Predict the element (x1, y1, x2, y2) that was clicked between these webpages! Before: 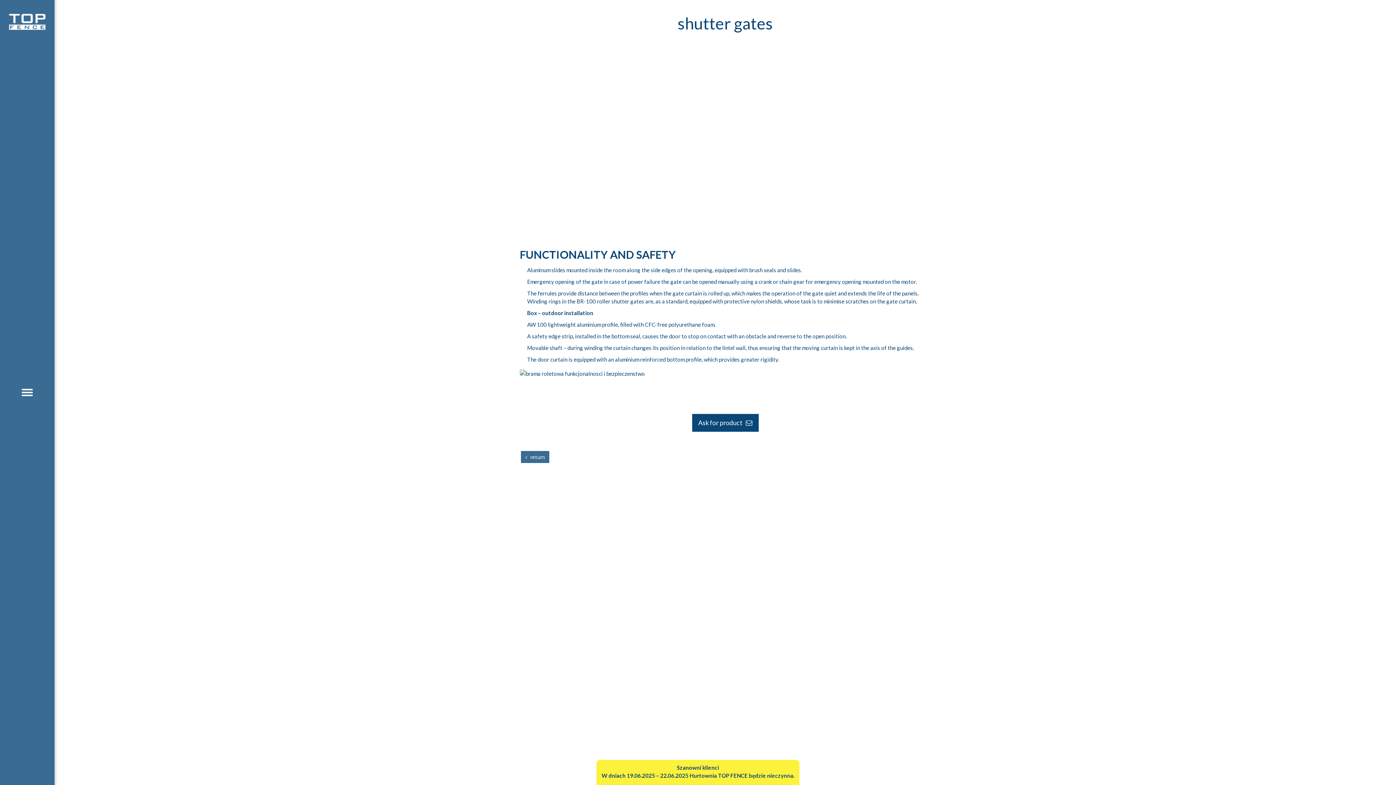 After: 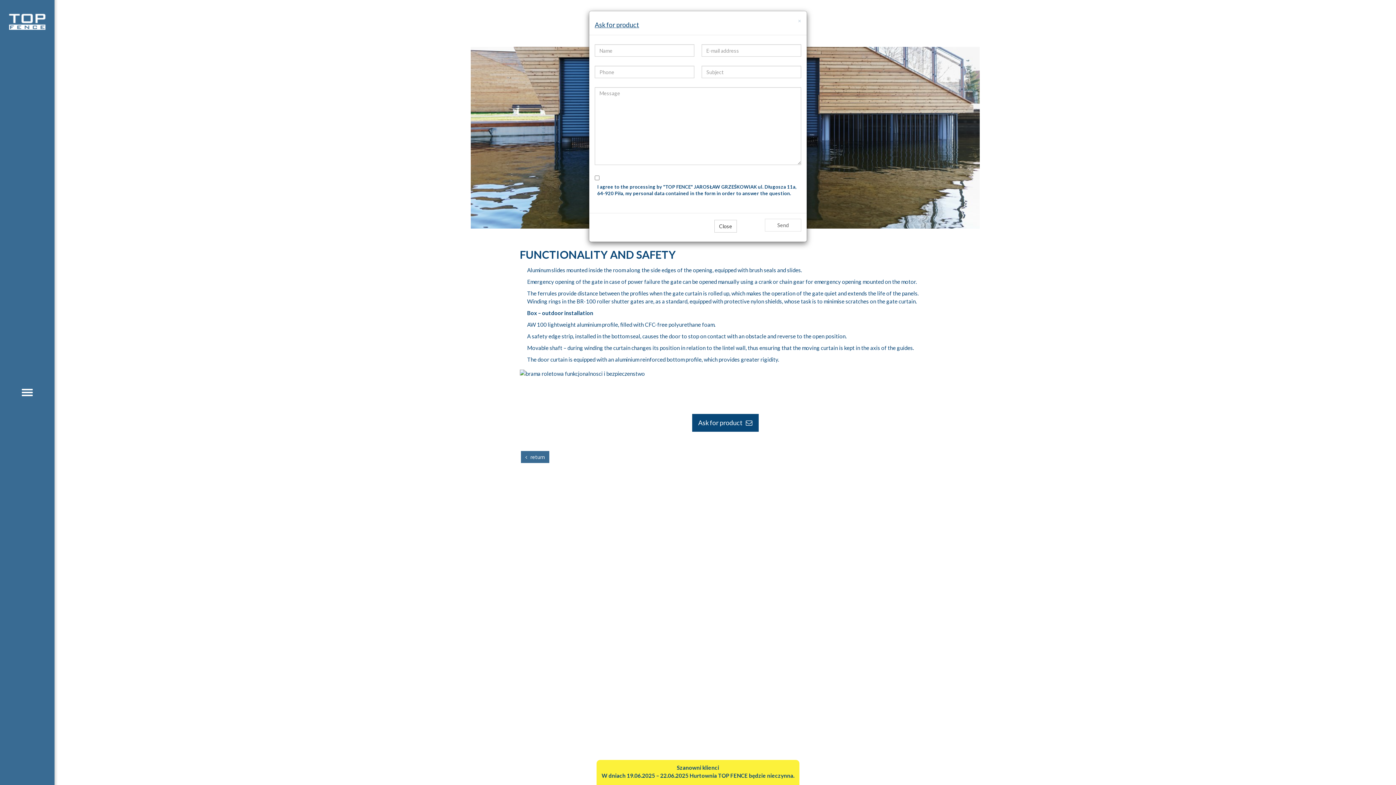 Action: label: Ask for product    bbox: (692, 232, 758, 250)